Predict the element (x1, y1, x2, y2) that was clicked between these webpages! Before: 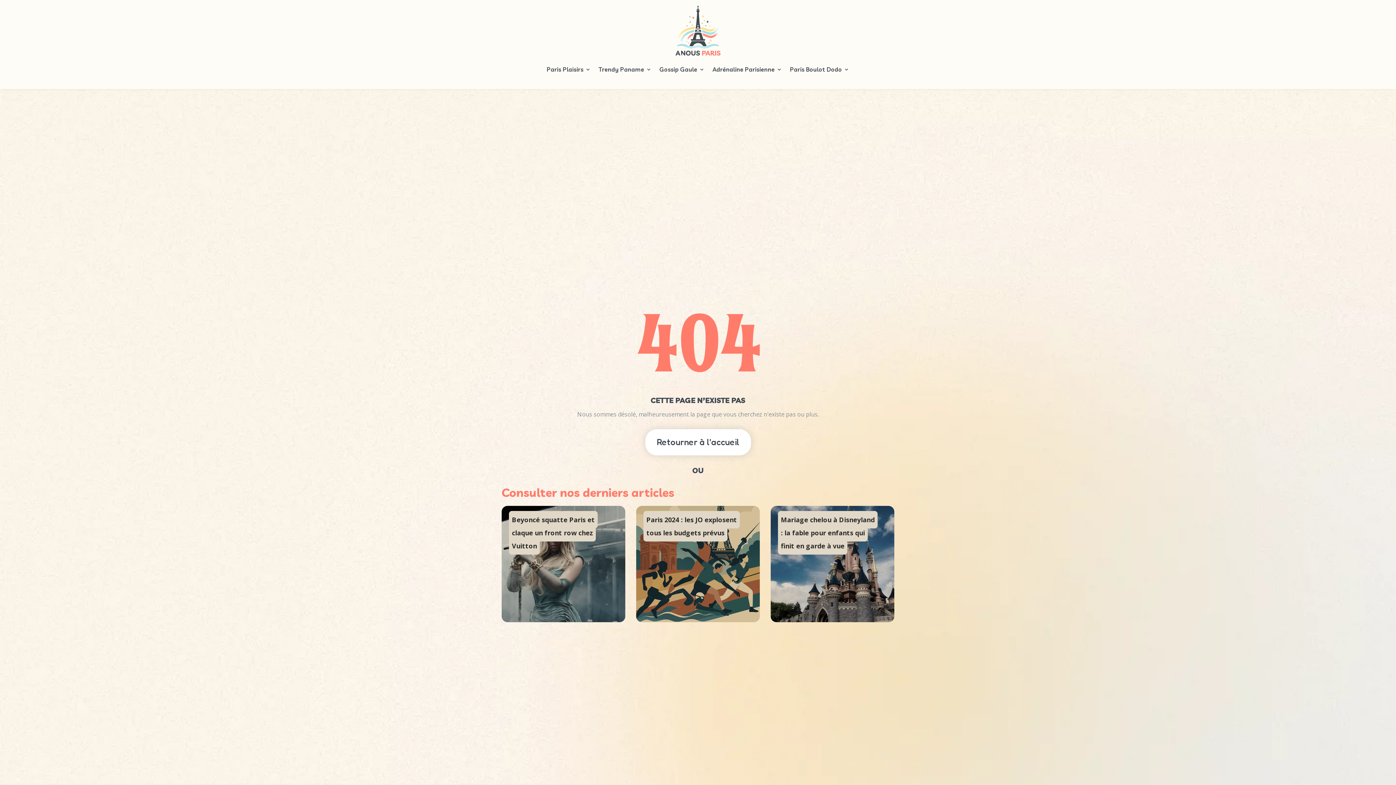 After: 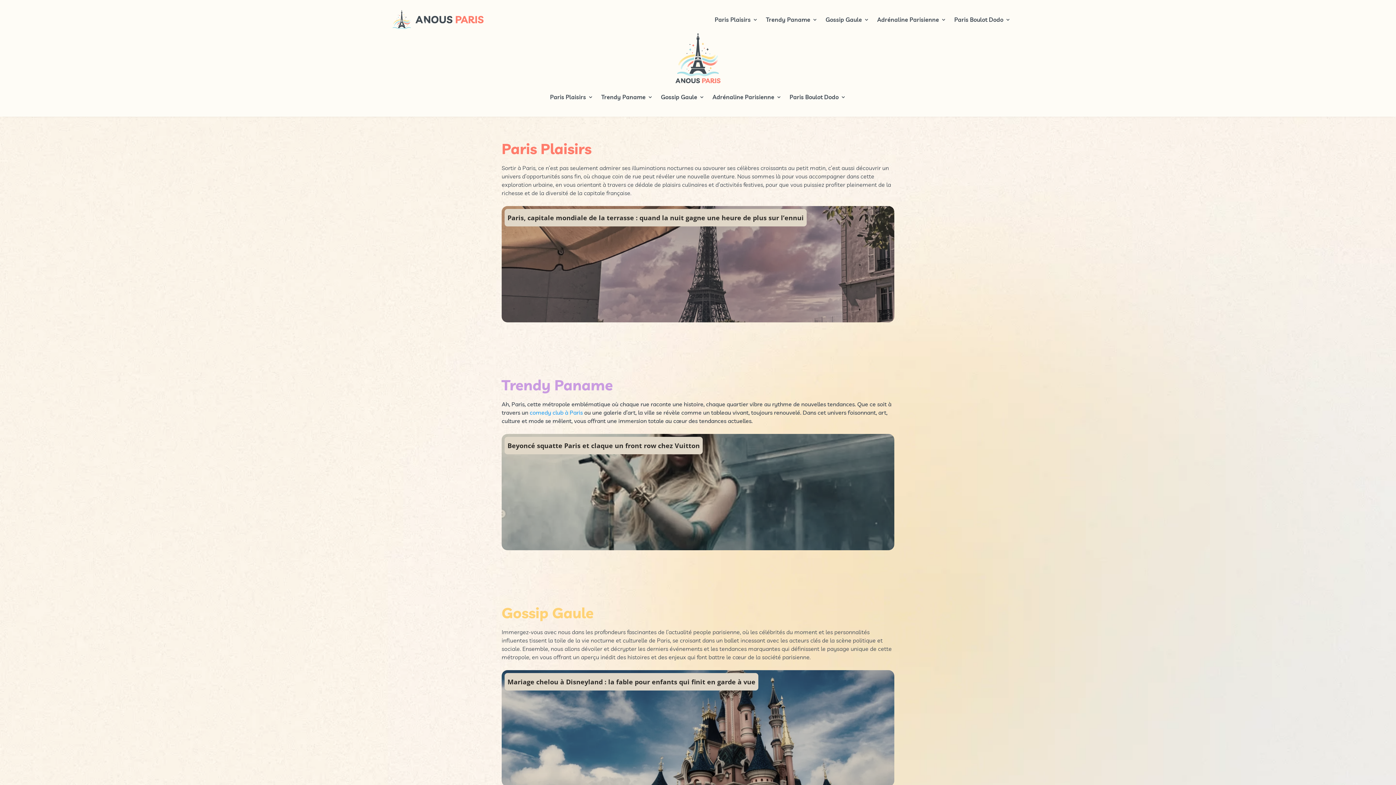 Action: bbox: (675, 5, 720, 55)